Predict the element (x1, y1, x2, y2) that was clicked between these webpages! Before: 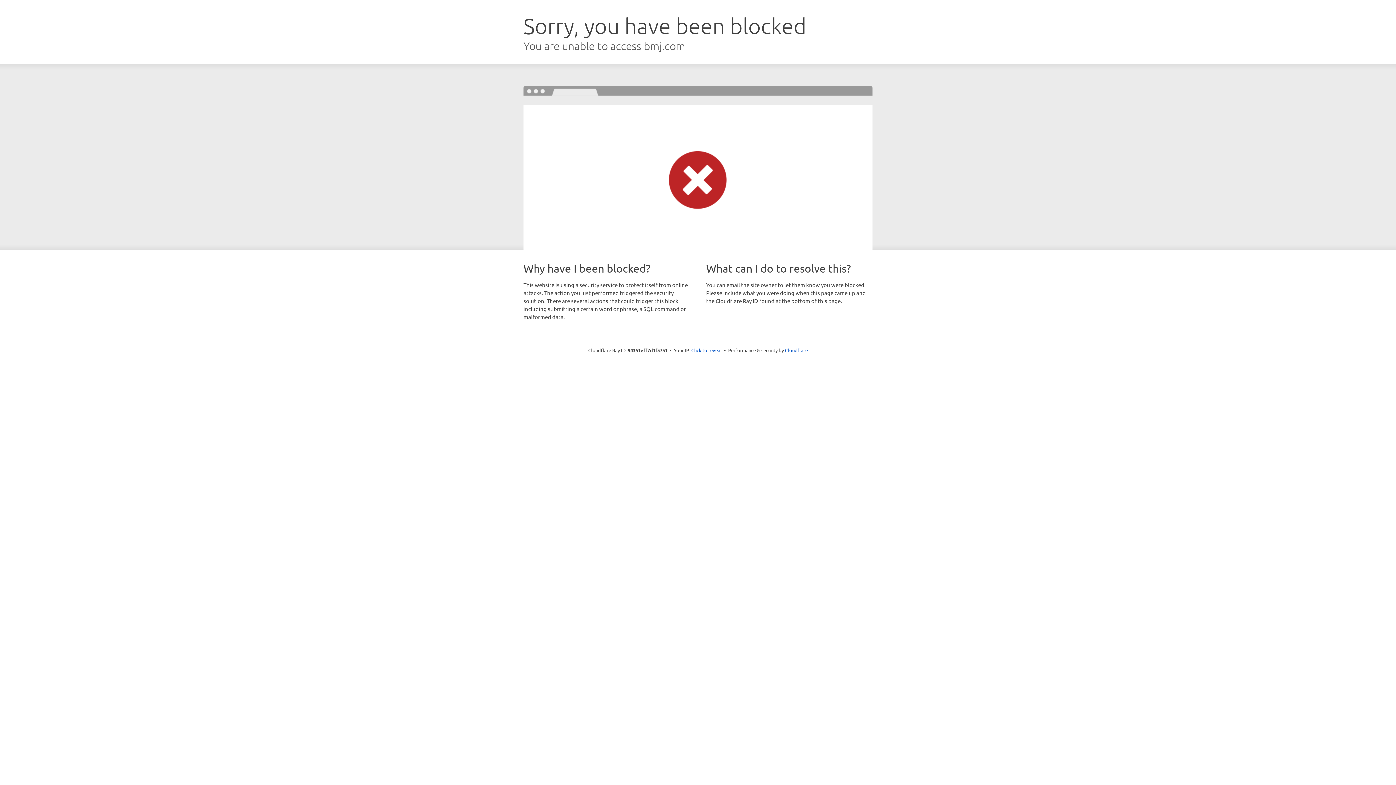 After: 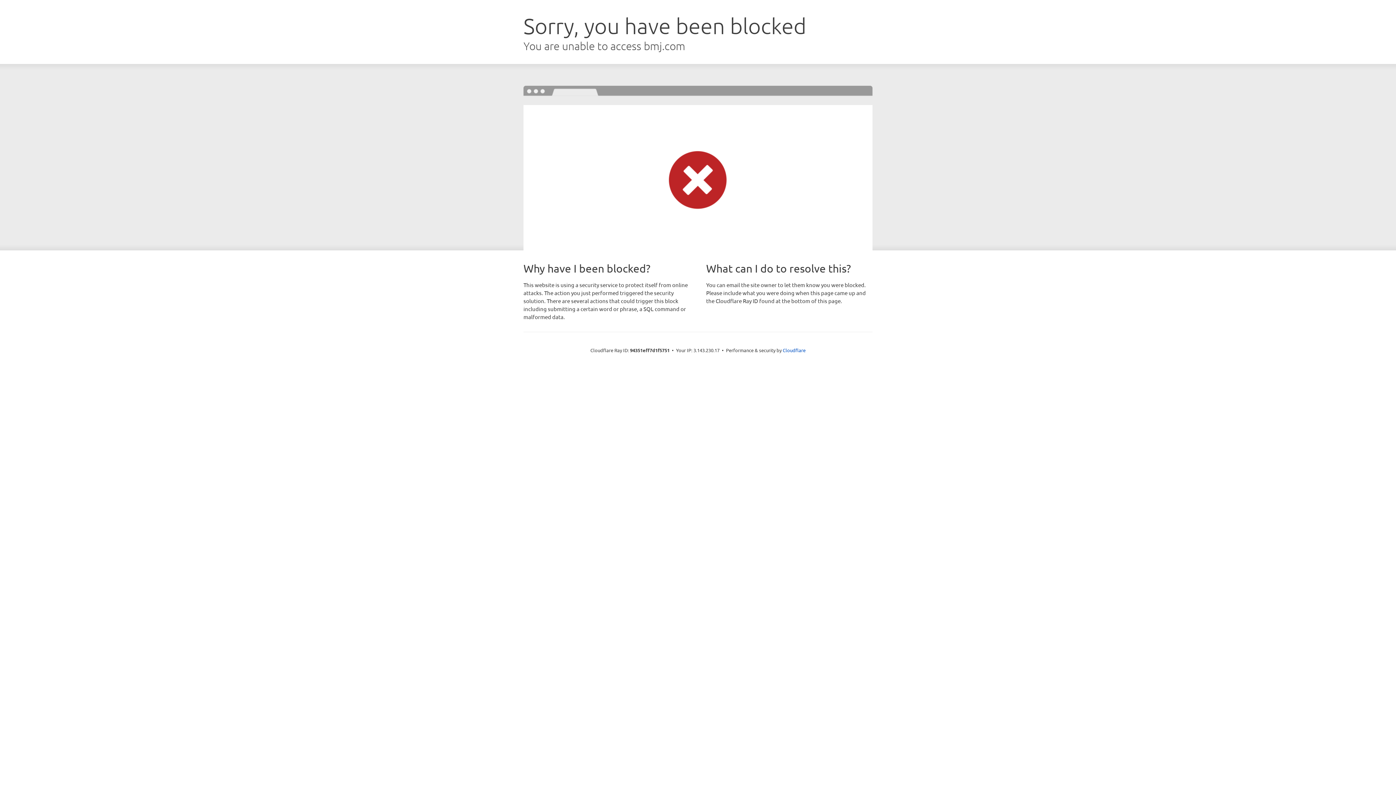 Action: label: Click to reveal bbox: (691, 346, 722, 353)